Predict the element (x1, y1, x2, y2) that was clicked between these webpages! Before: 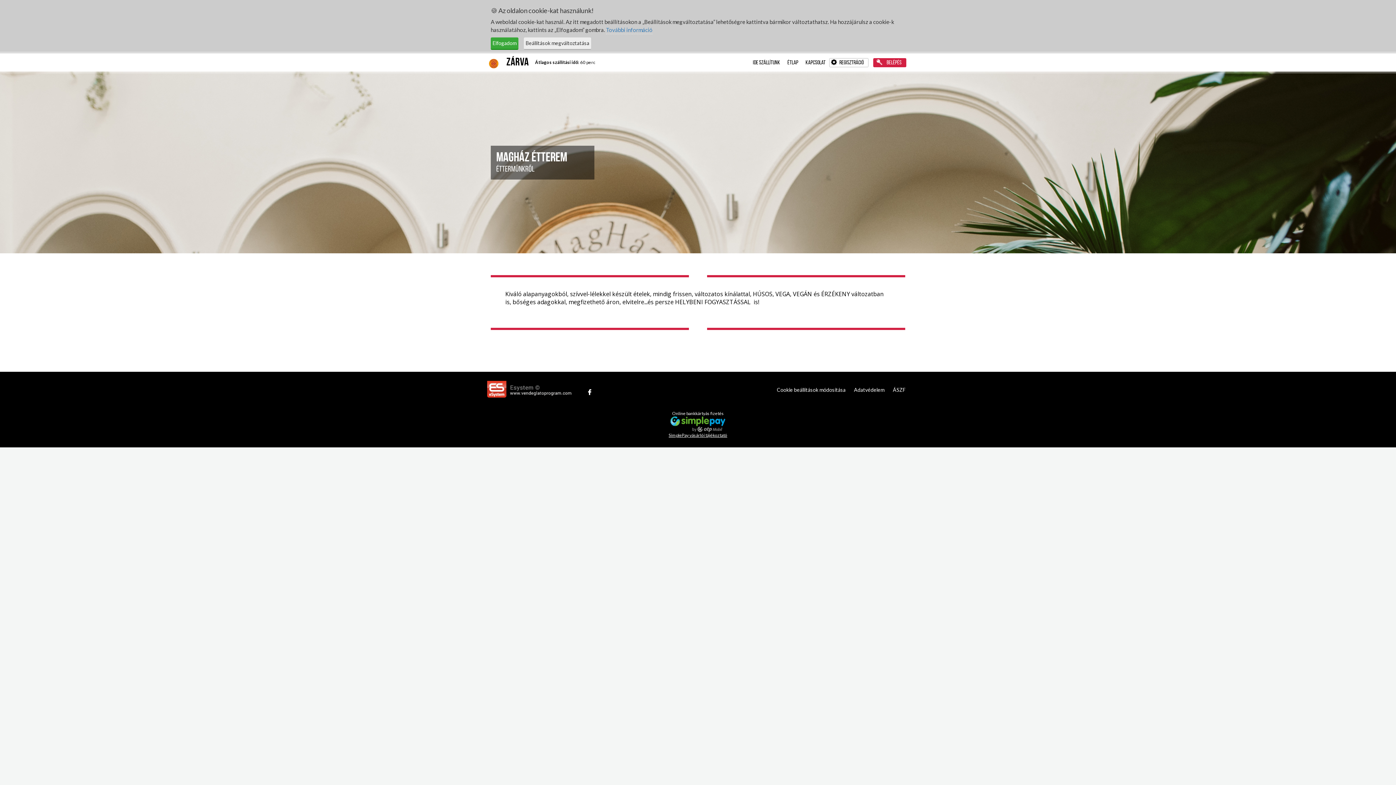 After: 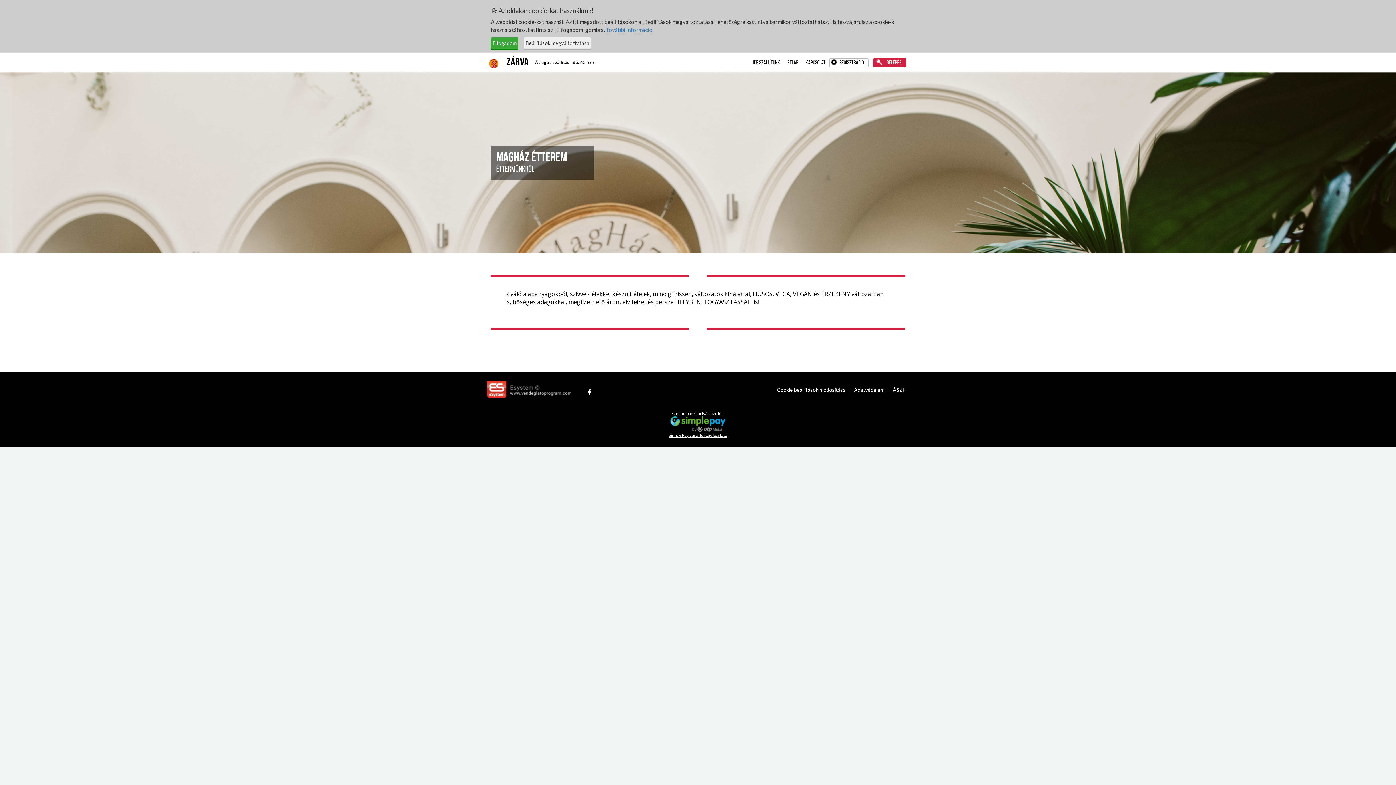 Action: bbox: (487, 385, 571, 391)